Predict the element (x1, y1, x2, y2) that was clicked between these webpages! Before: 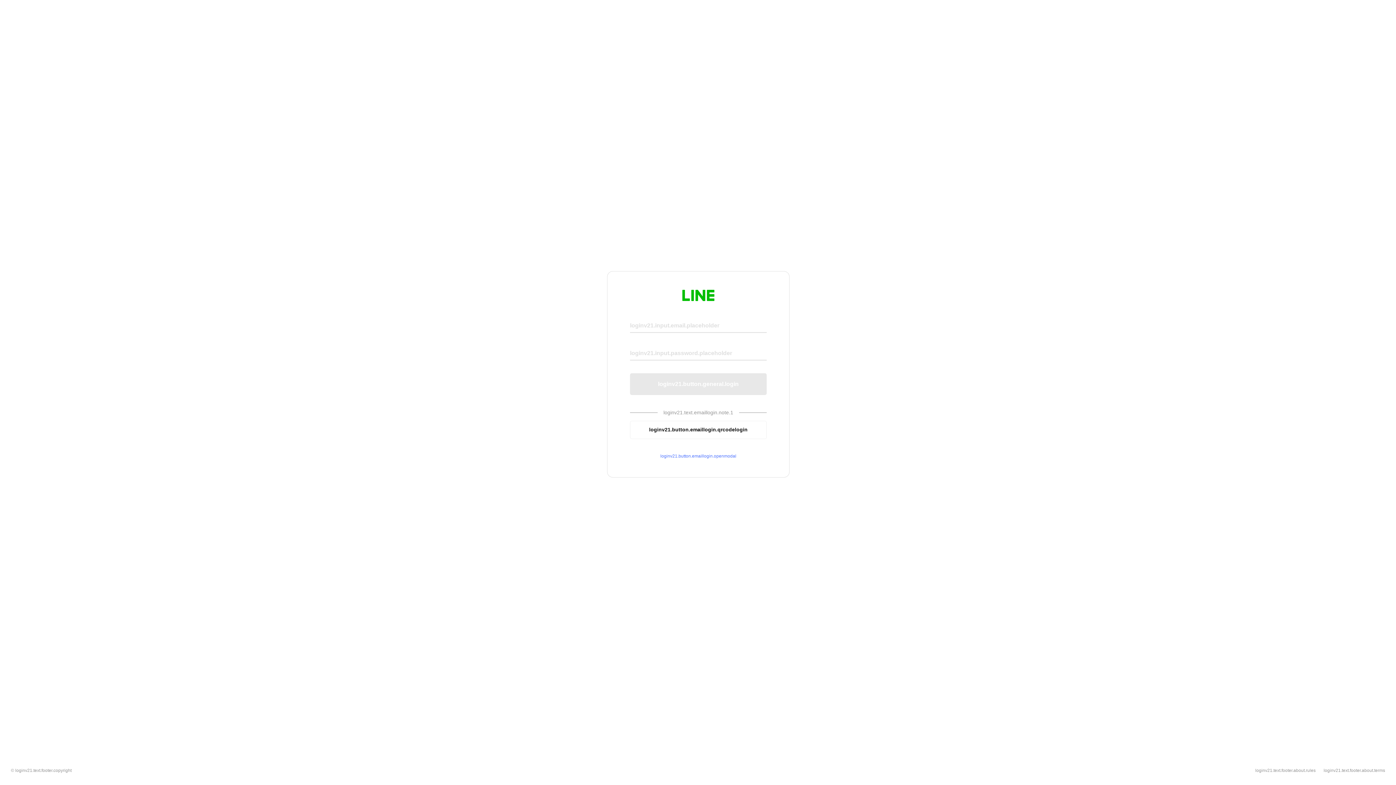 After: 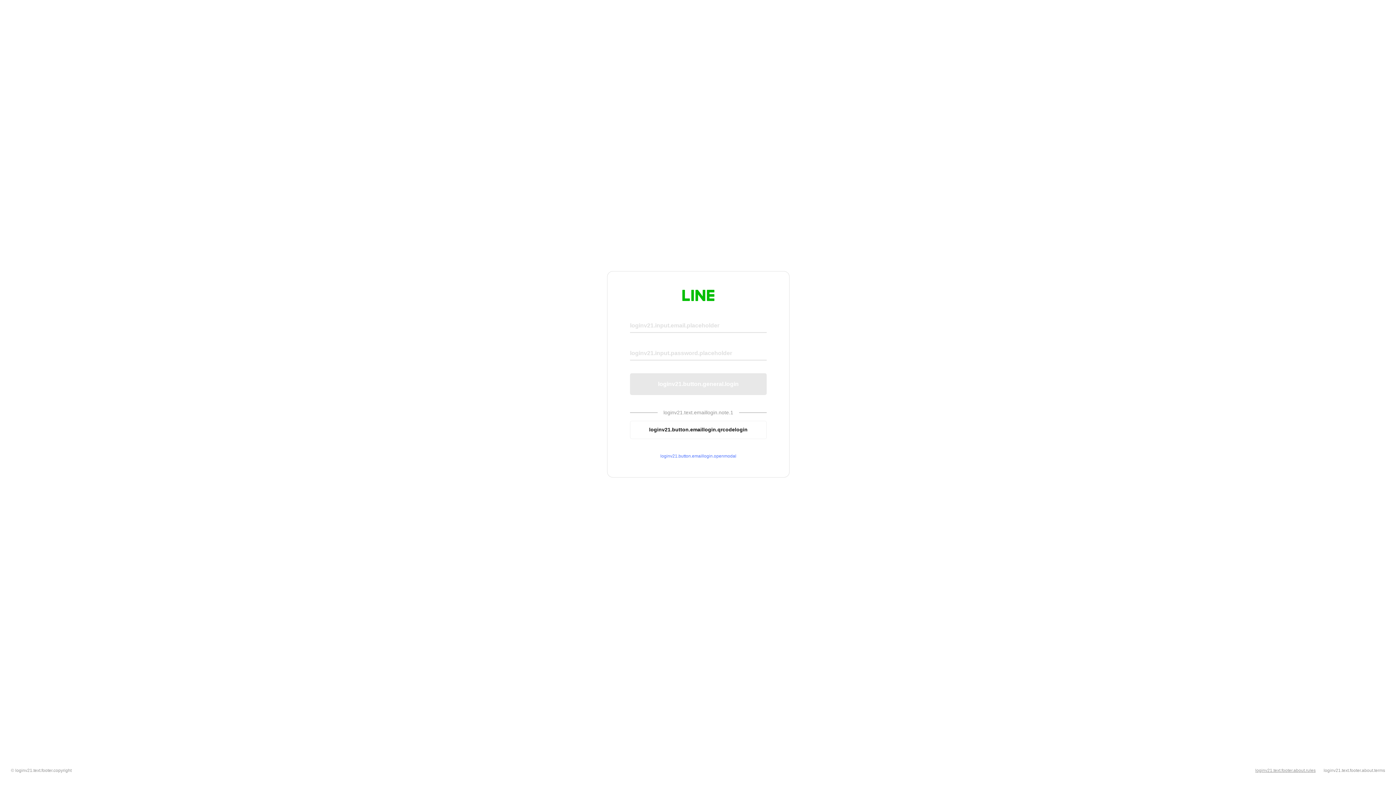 Action: bbox: (1255, 768, 1316, 773) label: loginv21.text.footer.about.rules